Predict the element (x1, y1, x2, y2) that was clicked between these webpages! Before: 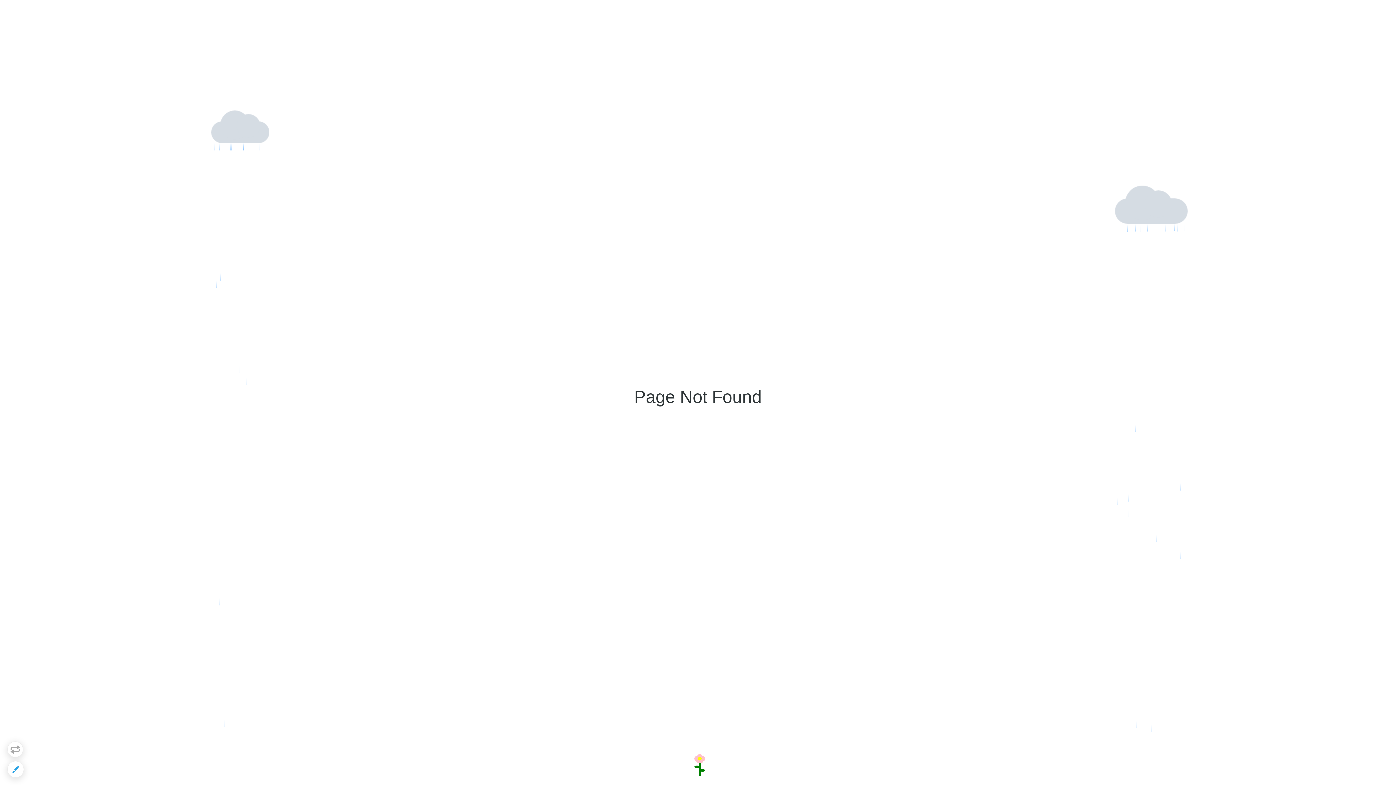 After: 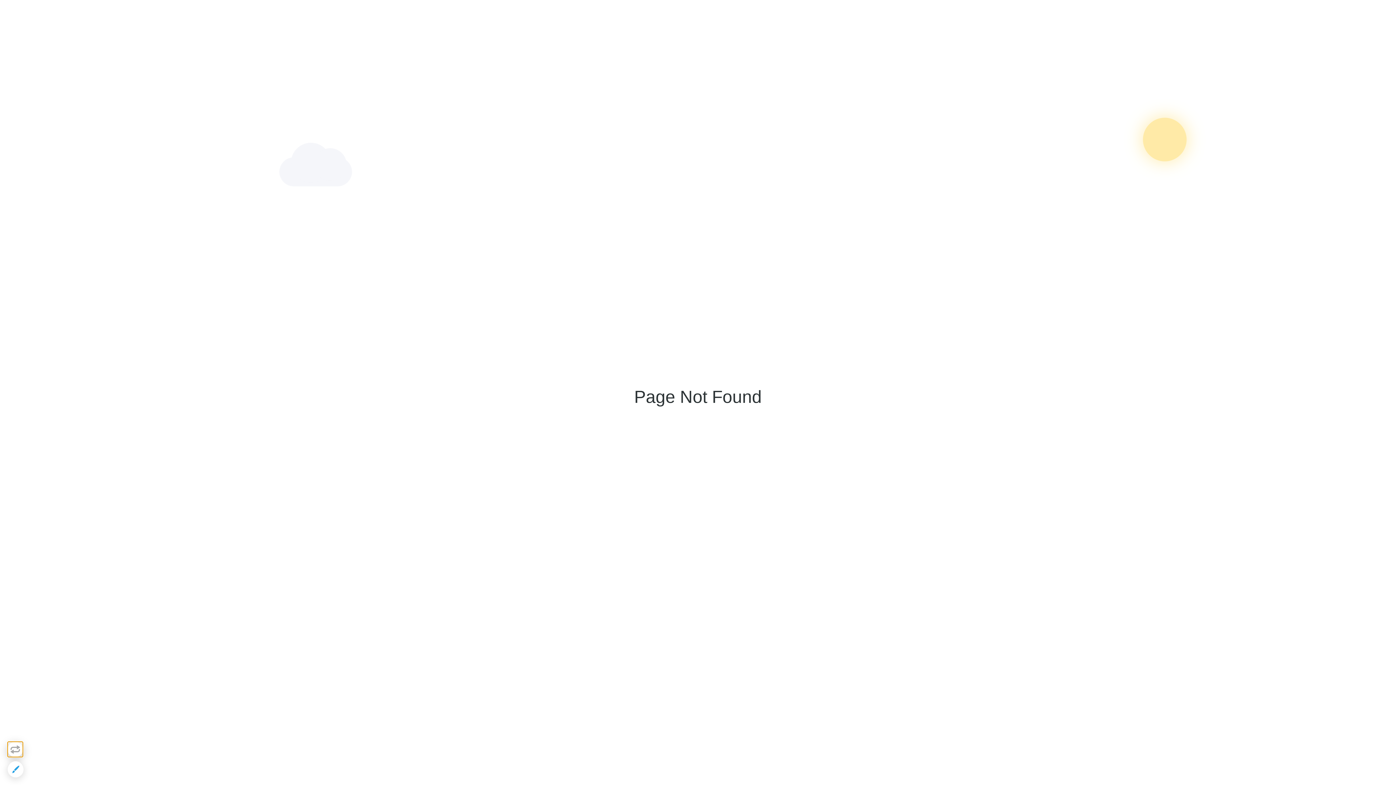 Action: bbox: (7, 741, 23, 757)